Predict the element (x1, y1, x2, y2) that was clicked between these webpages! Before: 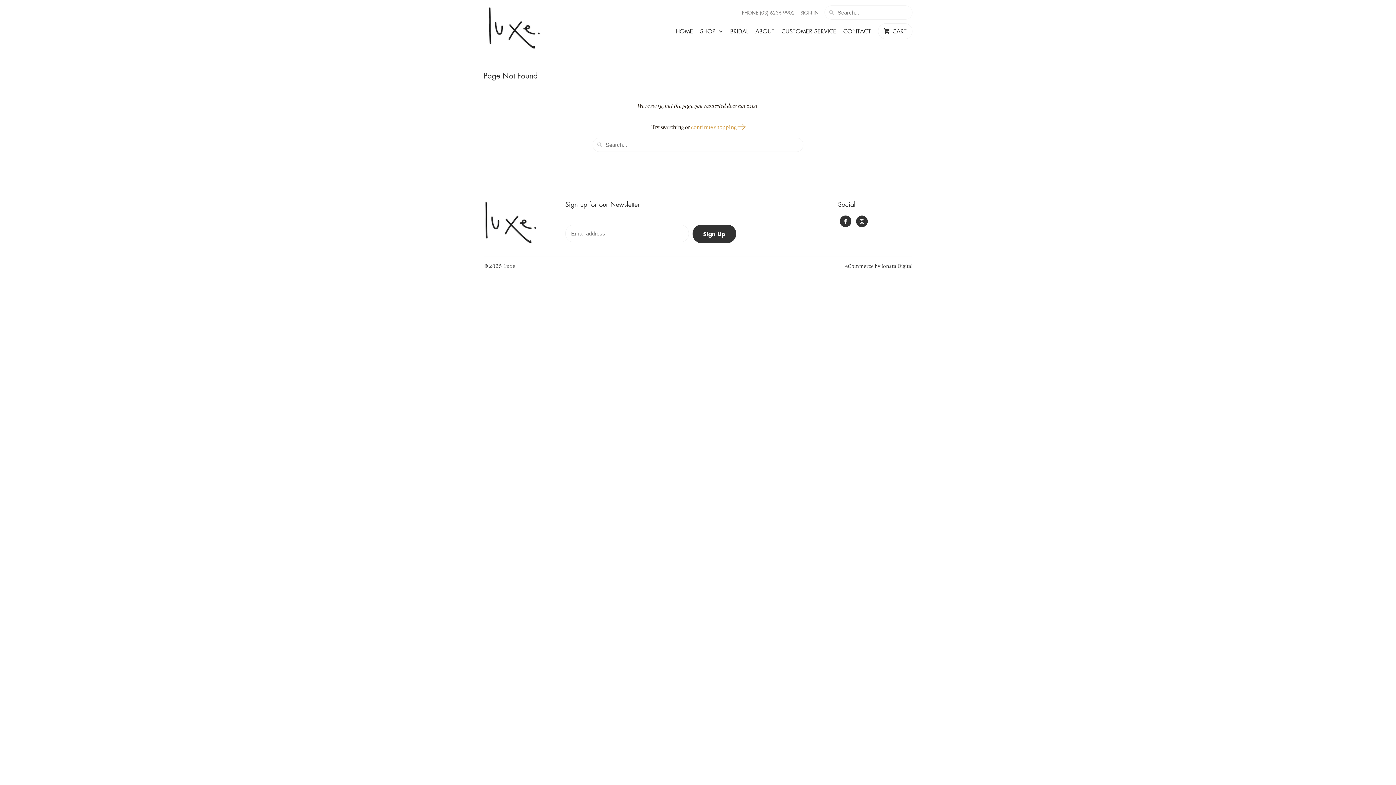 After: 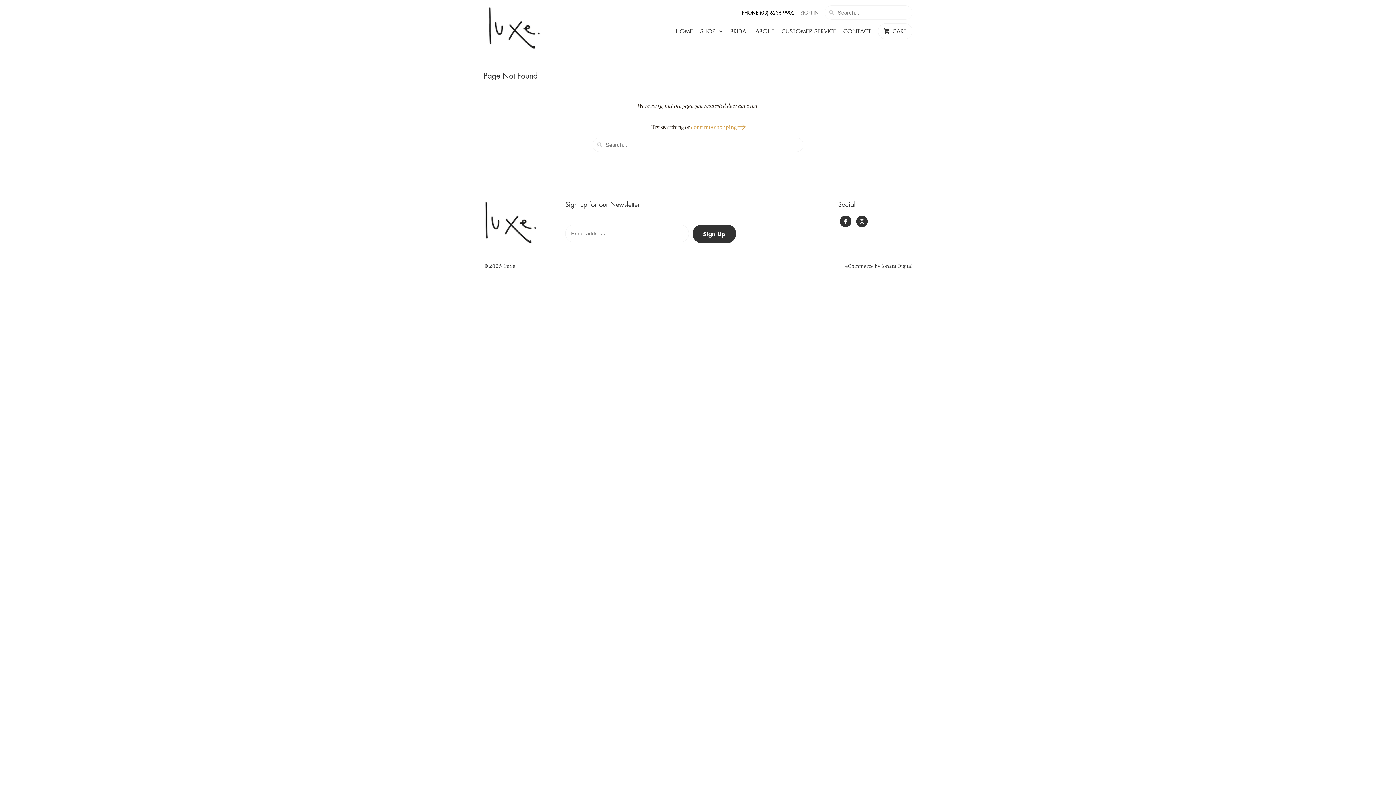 Action: label: PHONE (03) 6236 9902 bbox: (742, 8, 794, 16)